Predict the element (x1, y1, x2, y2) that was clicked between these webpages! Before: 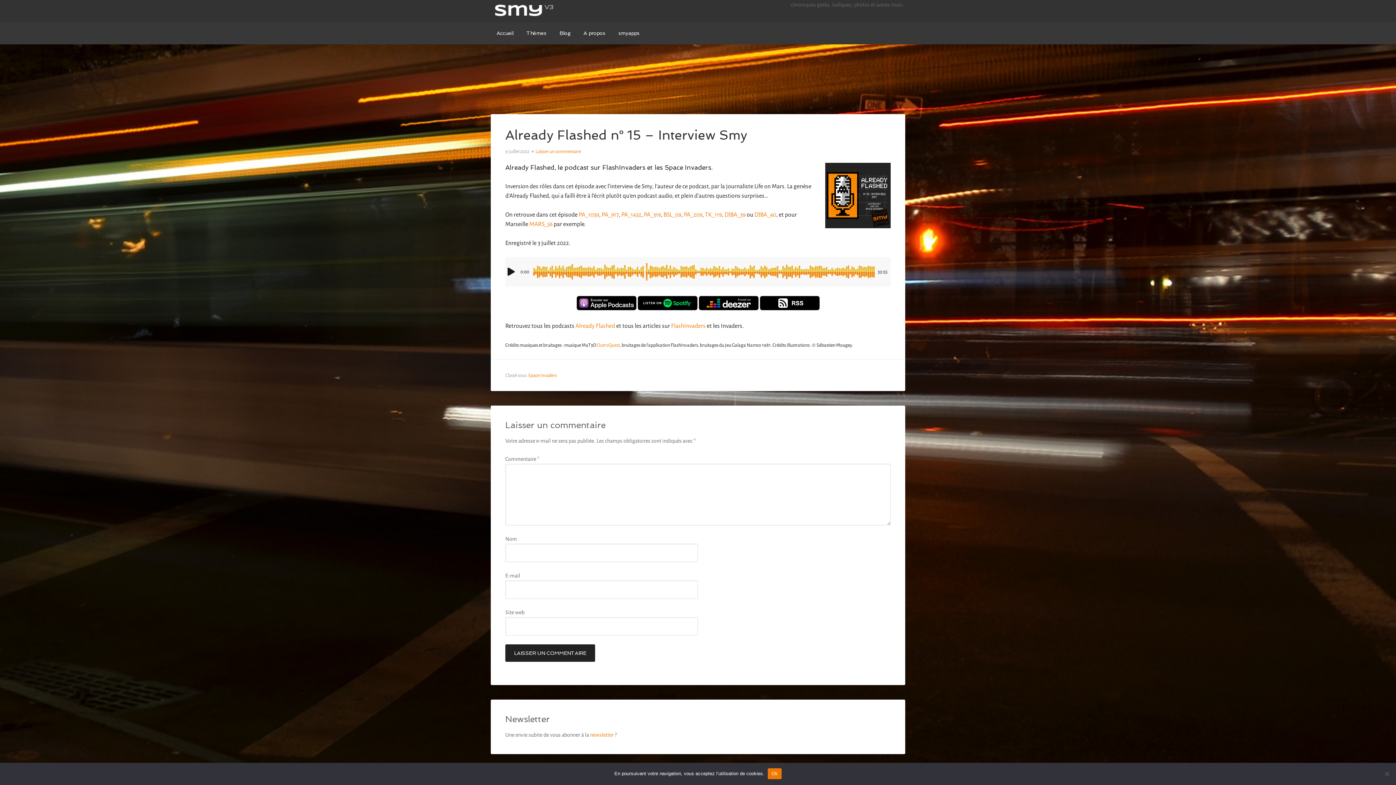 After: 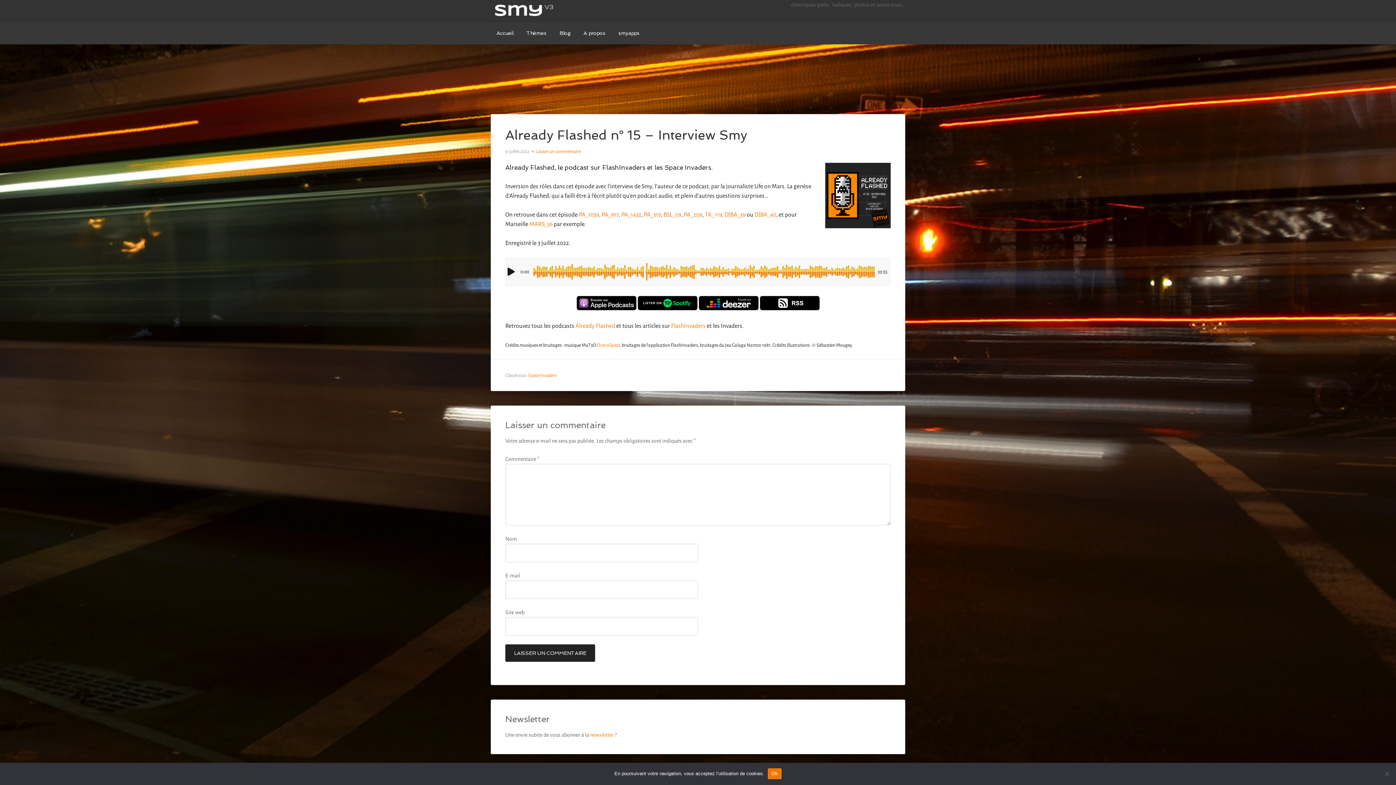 Action: bbox: (637, 304, 697, 310)